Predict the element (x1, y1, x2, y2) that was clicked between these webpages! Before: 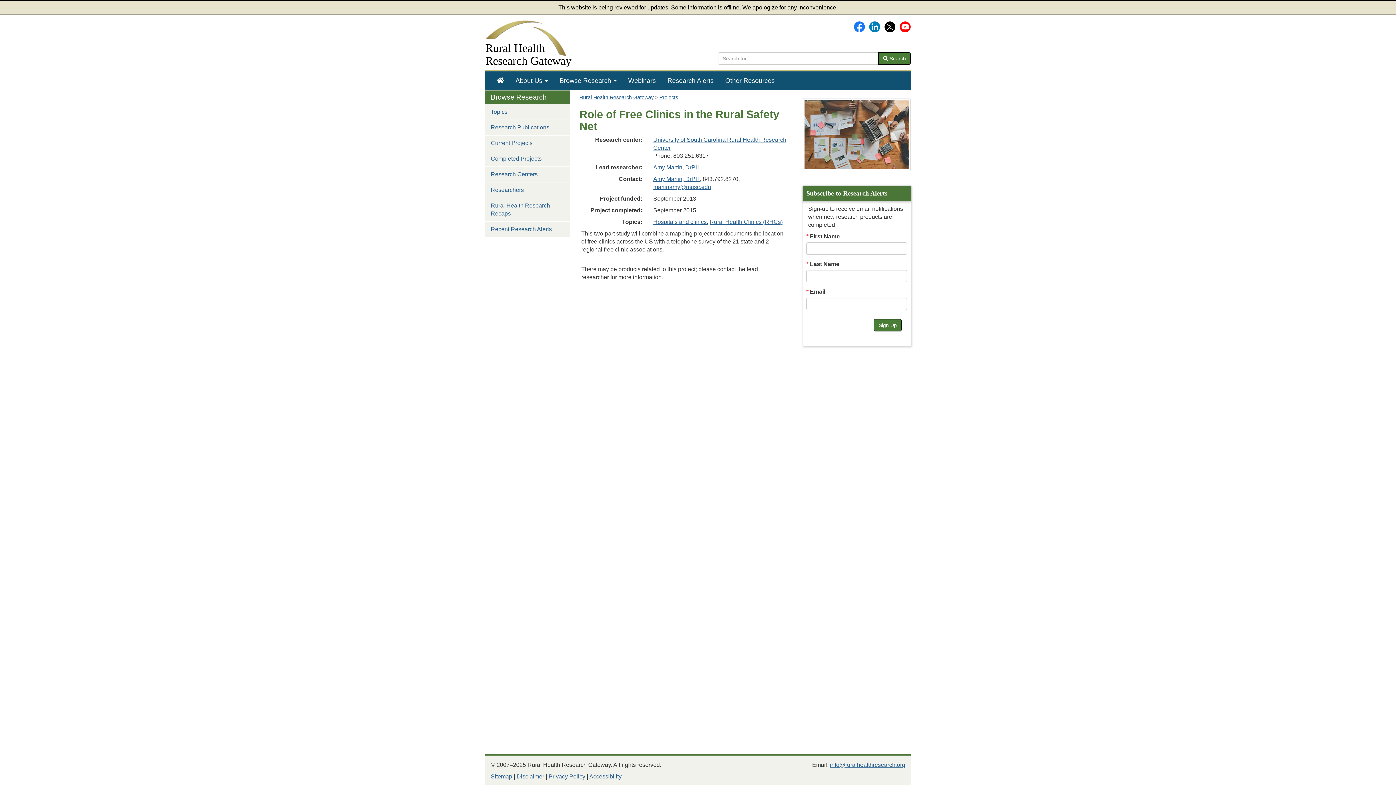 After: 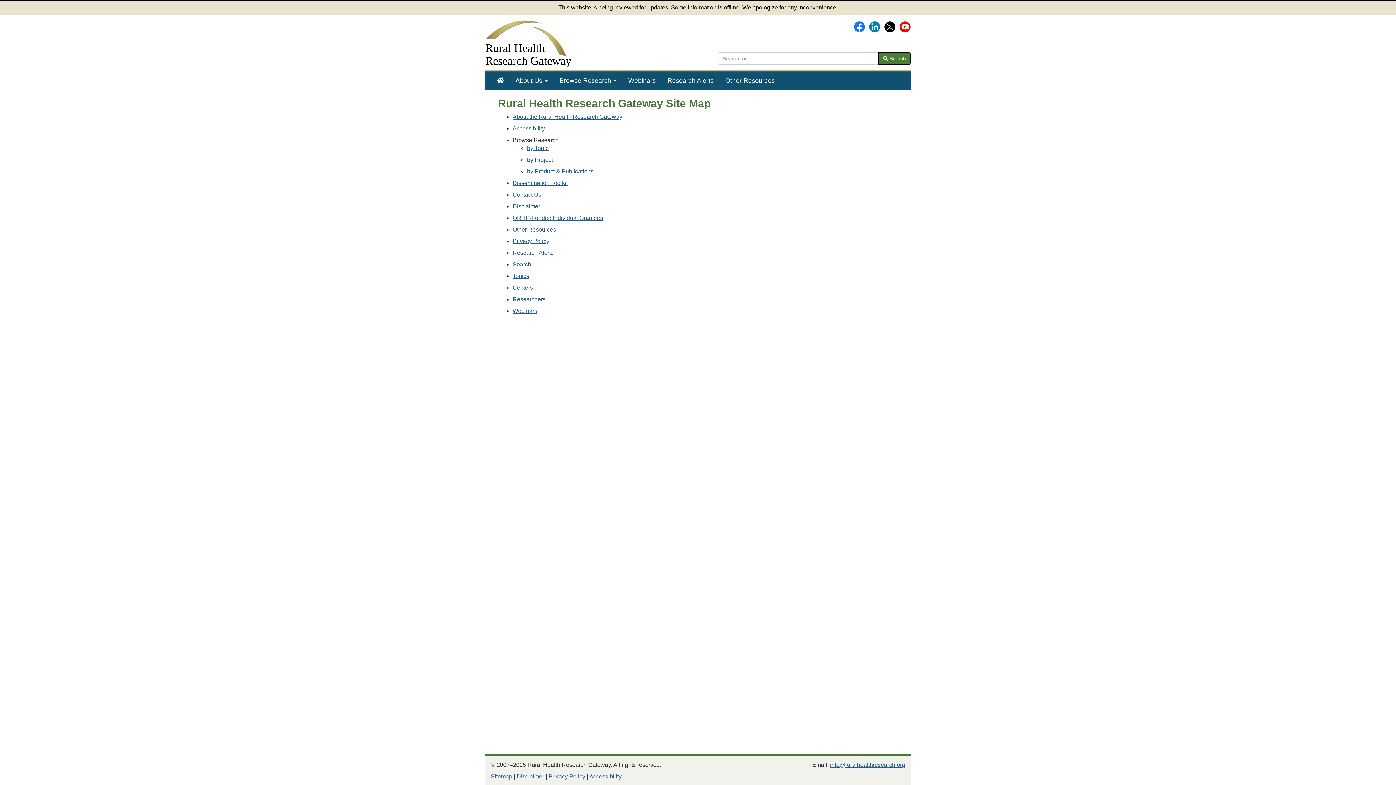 Action: label: Sitemap bbox: (490, 773, 512, 780)